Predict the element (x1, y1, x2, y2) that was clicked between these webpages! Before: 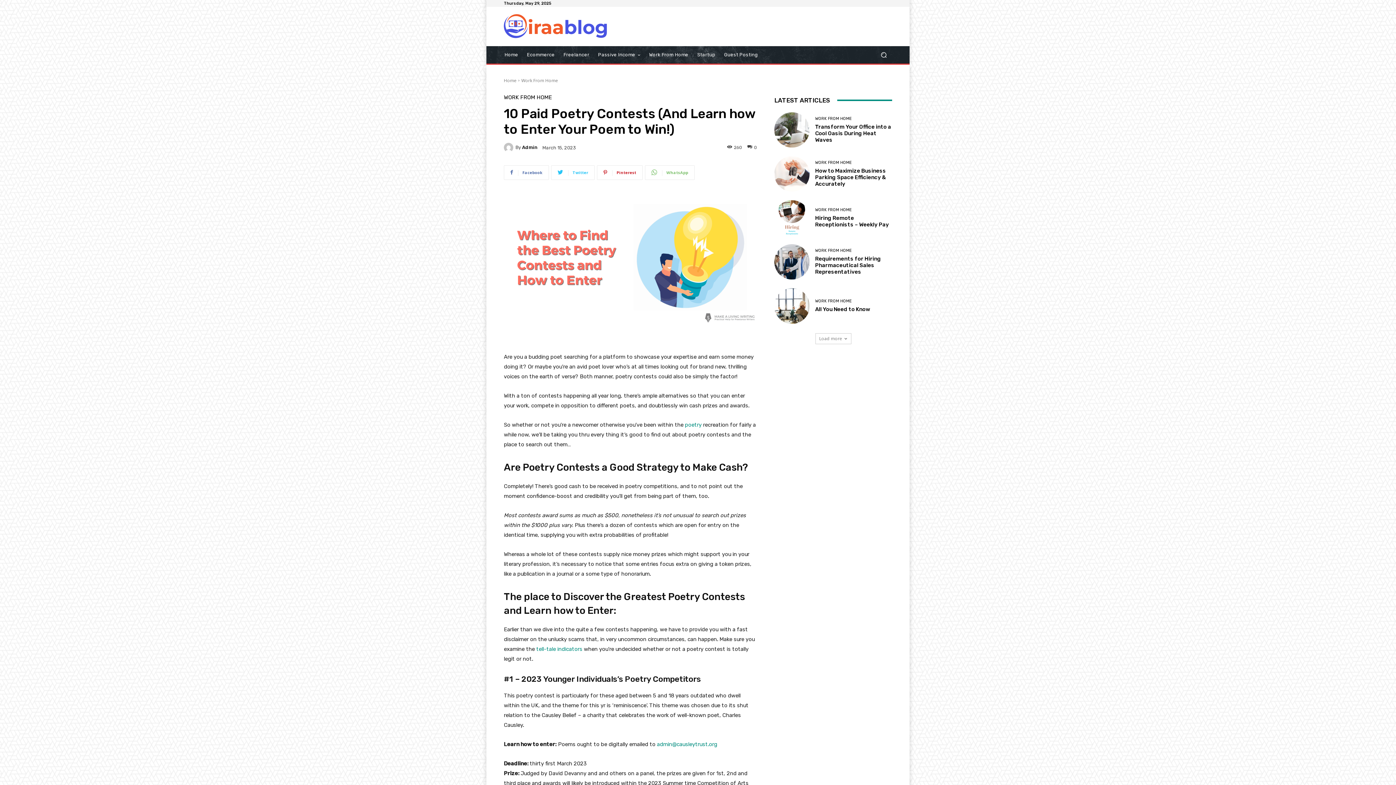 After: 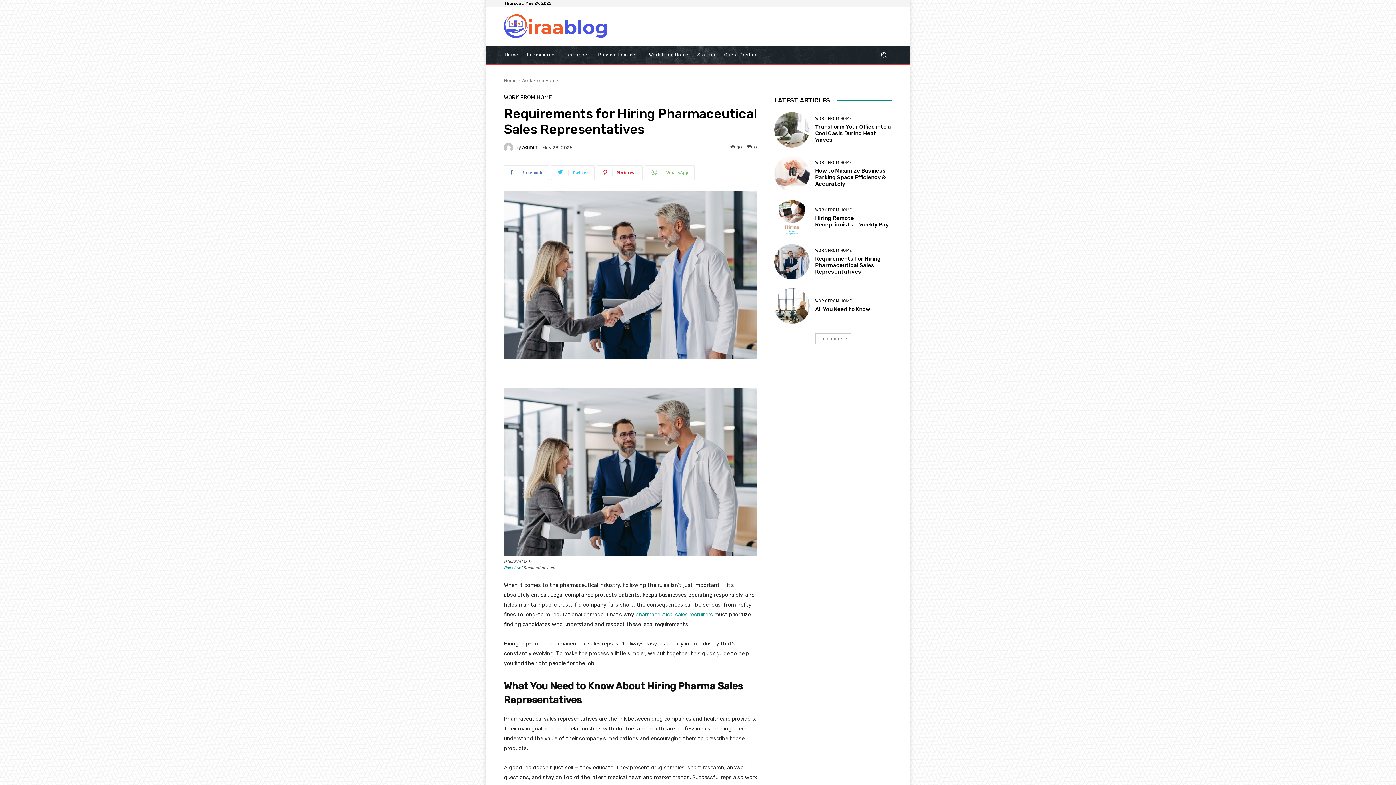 Action: label: Requirements for Hiring Pharmaceutical Sales Representatives bbox: (815, 255, 881, 275)